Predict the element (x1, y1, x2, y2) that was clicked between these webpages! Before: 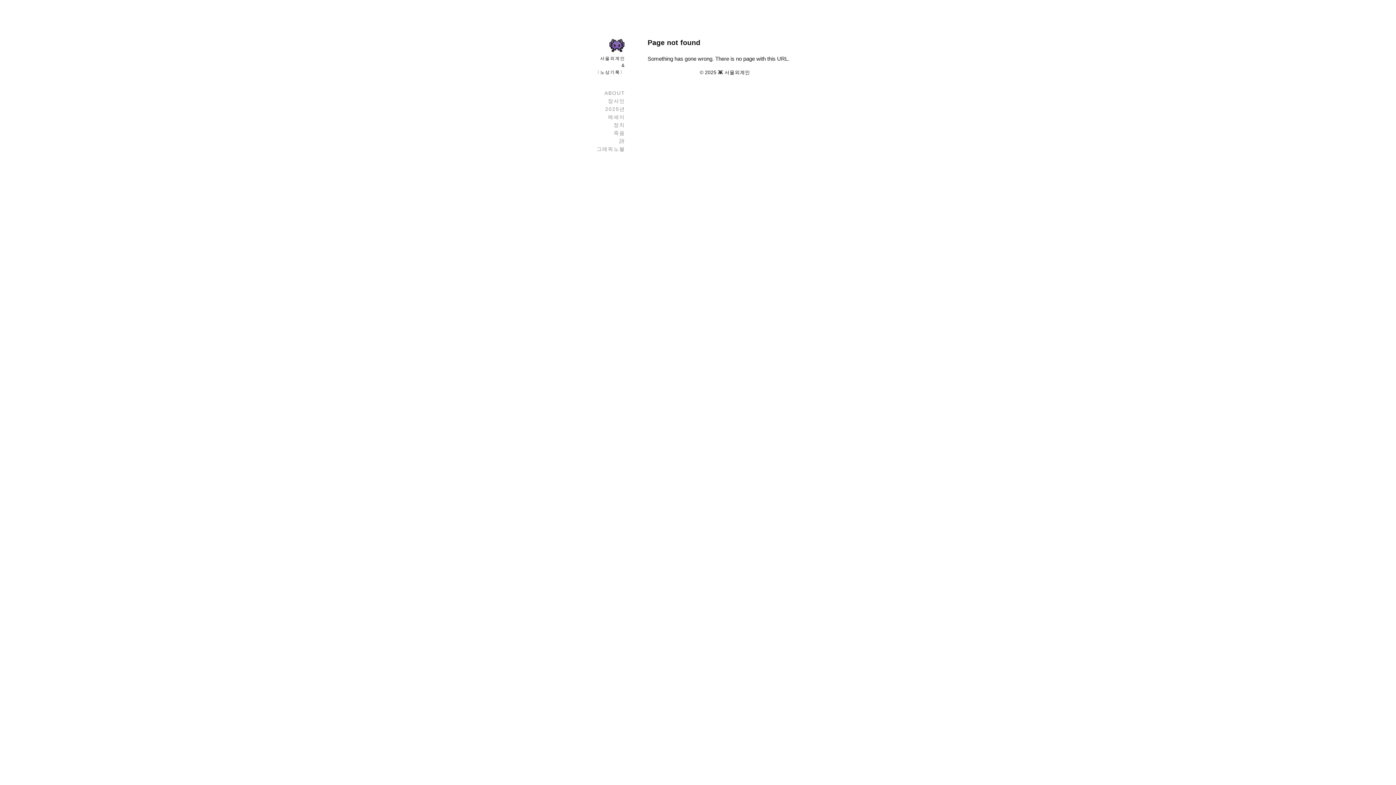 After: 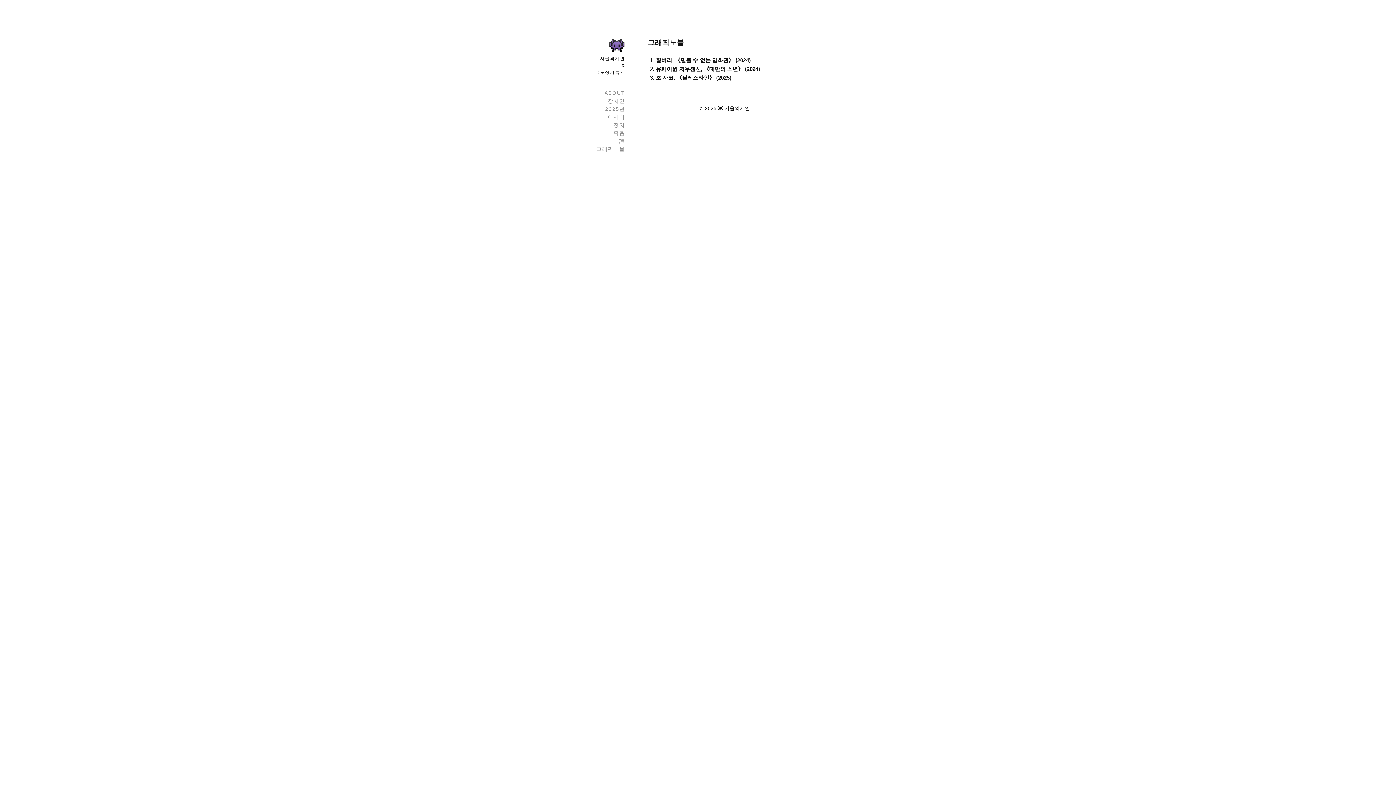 Action: bbox: (567, 145, 625, 153) label: 그래픽노블